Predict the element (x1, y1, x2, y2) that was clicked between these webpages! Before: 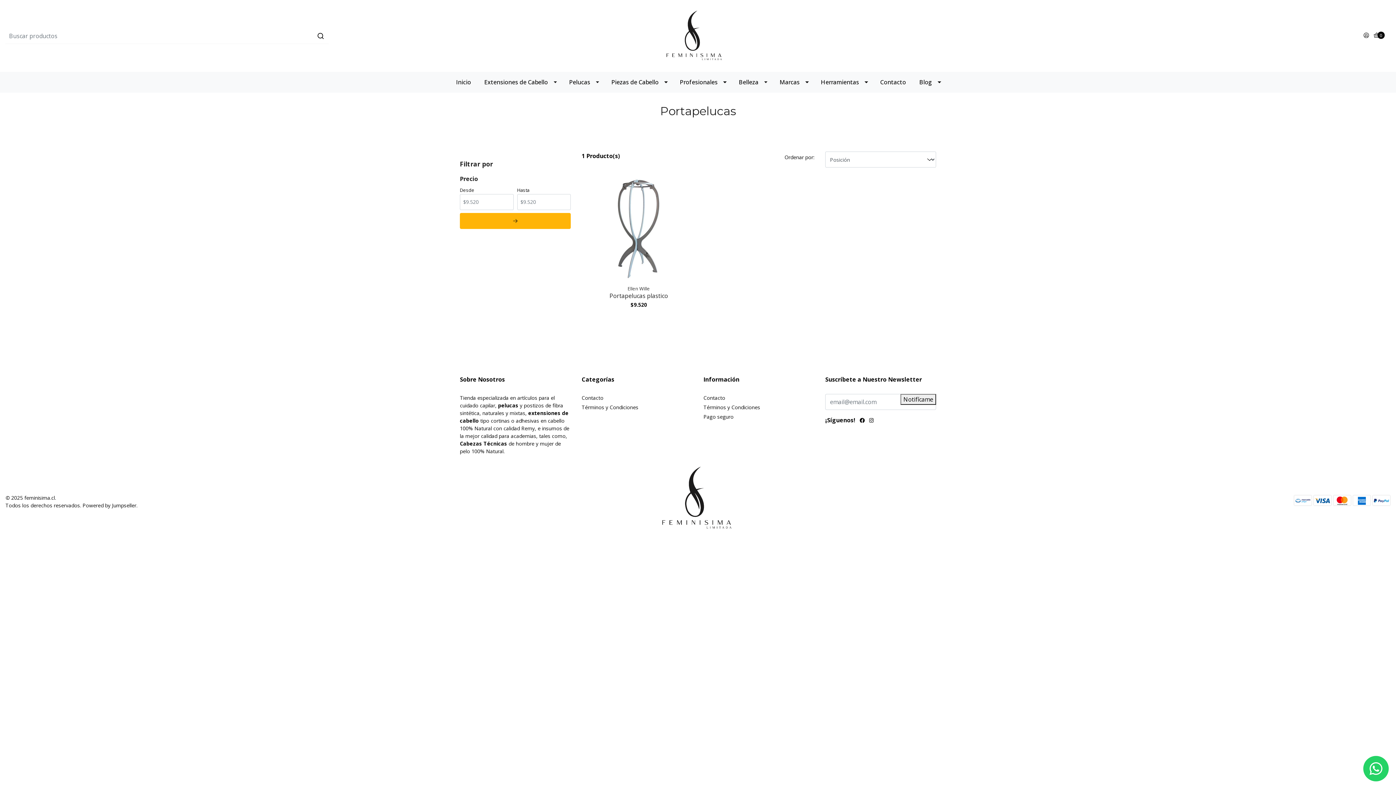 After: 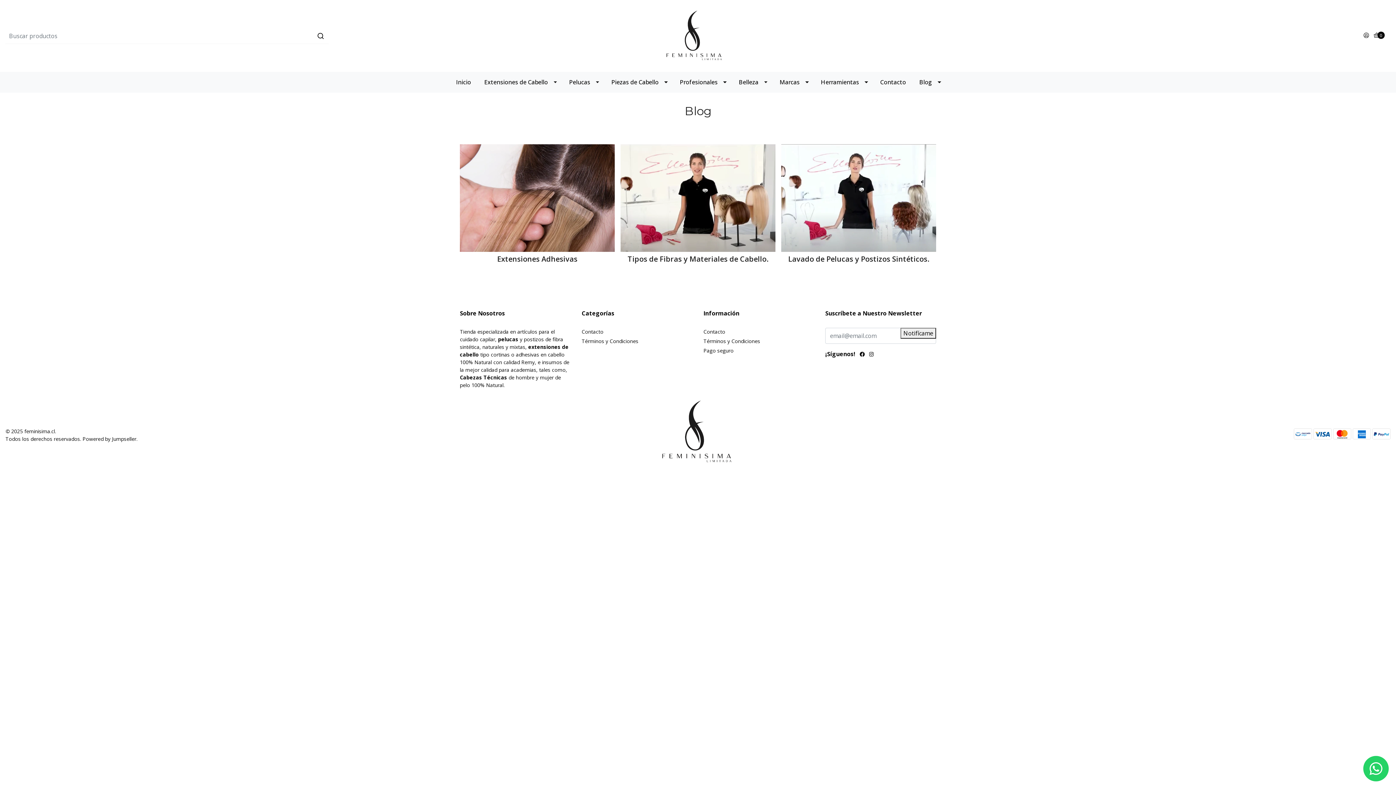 Action: bbox: (912, 72, 946, 92) label: Blog